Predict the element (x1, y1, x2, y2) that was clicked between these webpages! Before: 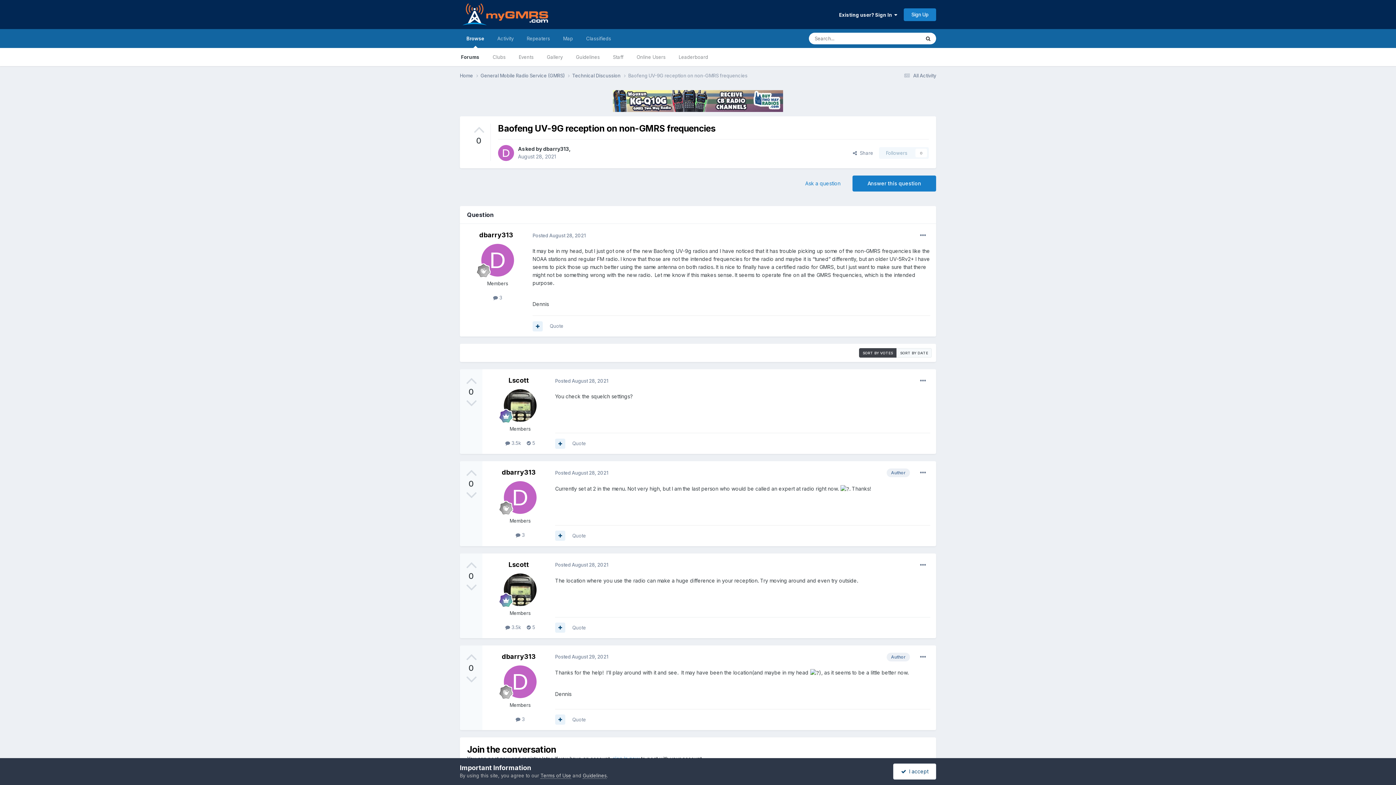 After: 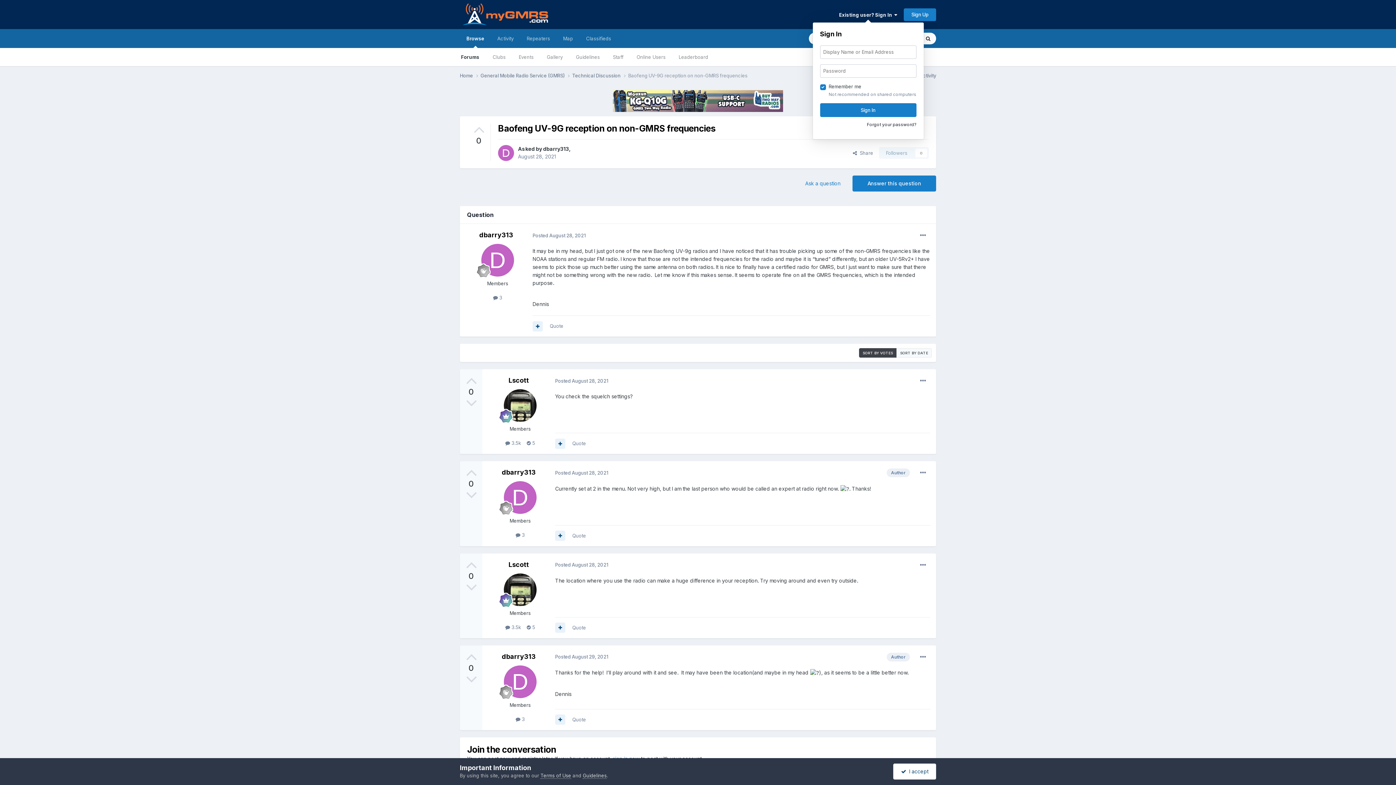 Action: bbox: (839, 11, 897, 17) label: Existing user? Sign In  